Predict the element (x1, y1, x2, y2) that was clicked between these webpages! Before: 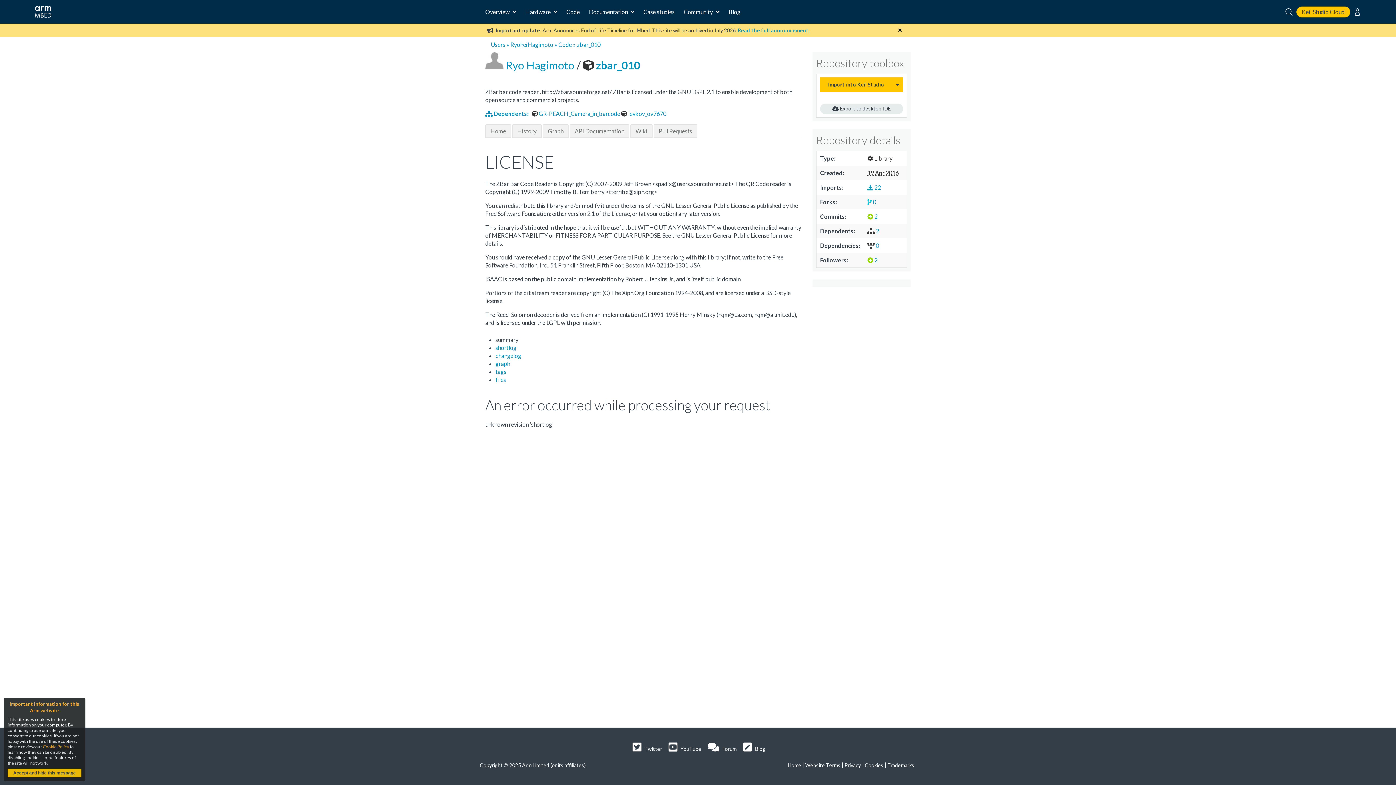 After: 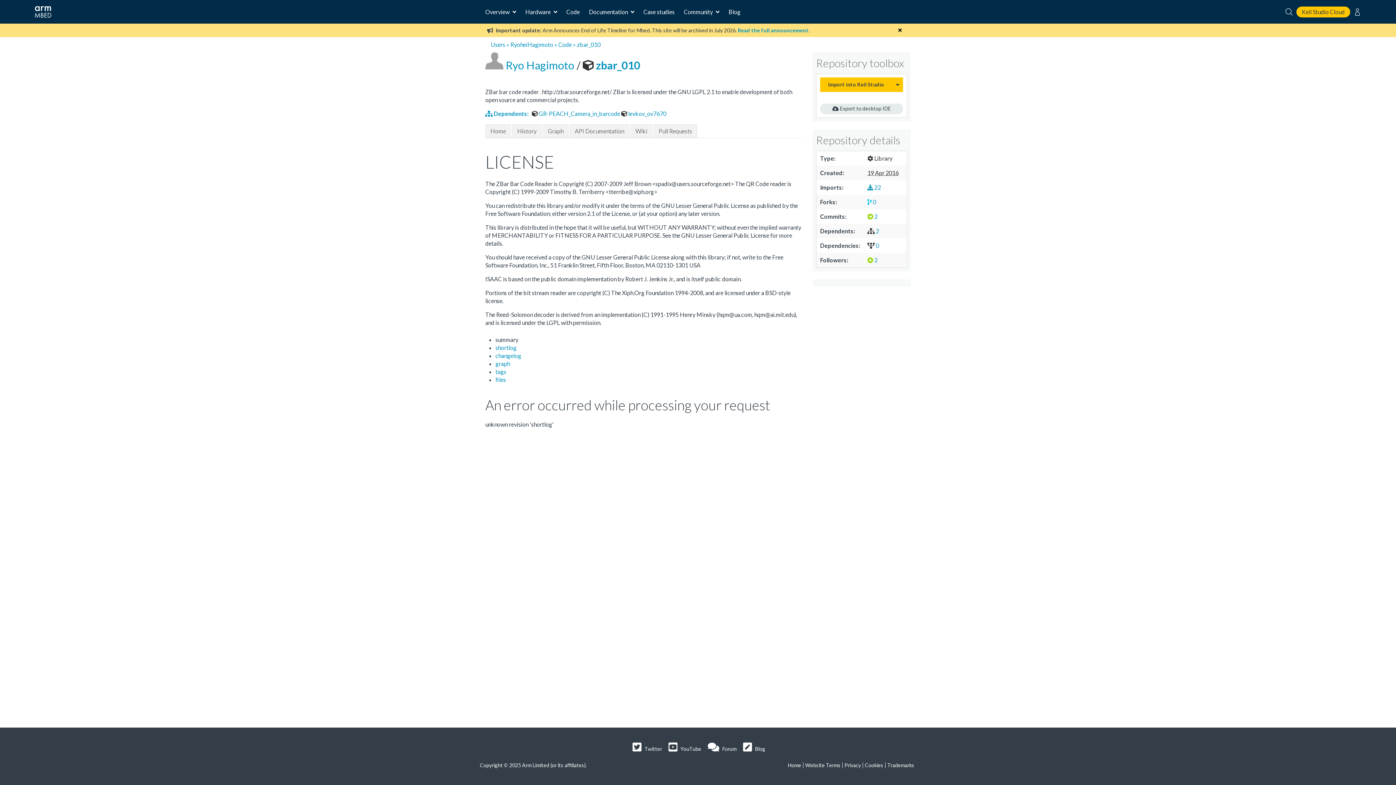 Action: label: Accept and hide this message bbox: (7, 769, 81, 777)